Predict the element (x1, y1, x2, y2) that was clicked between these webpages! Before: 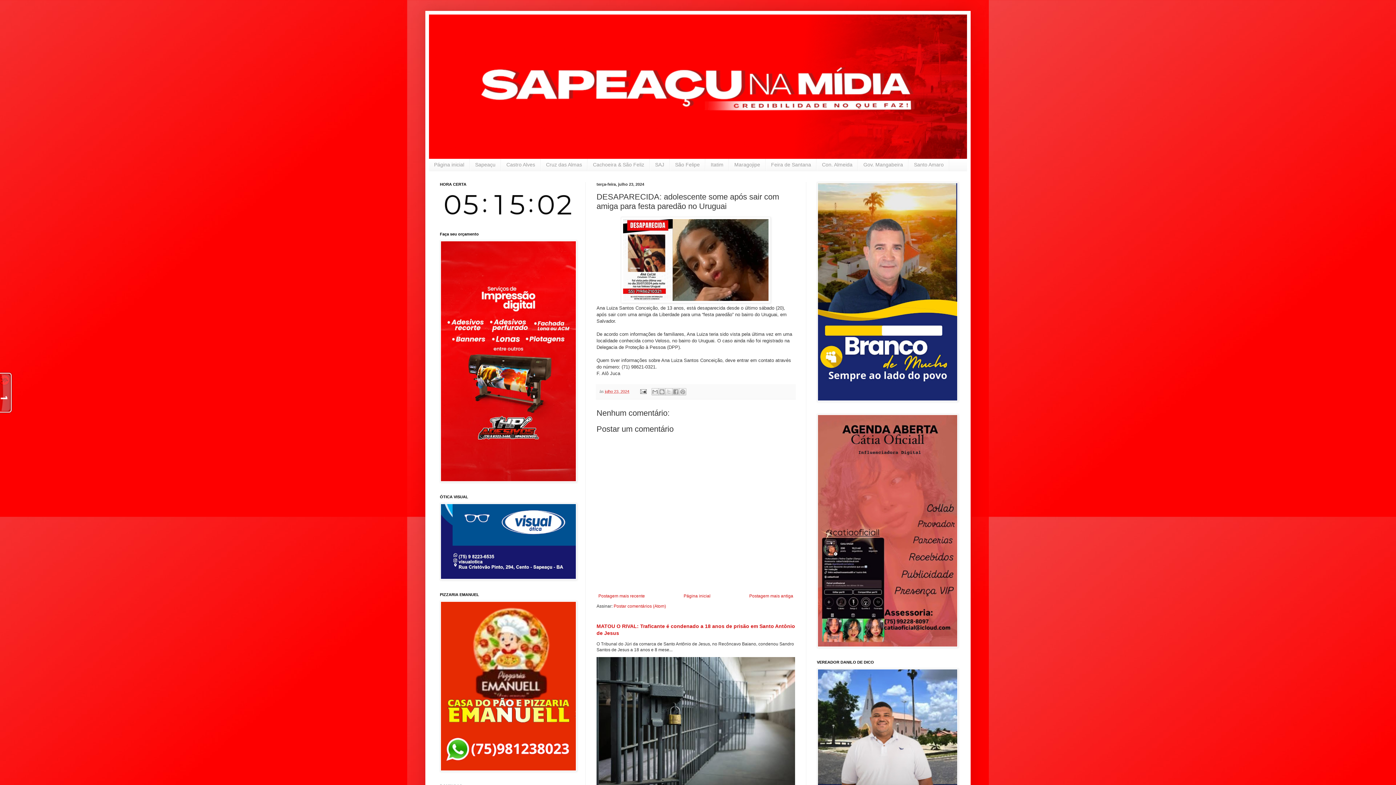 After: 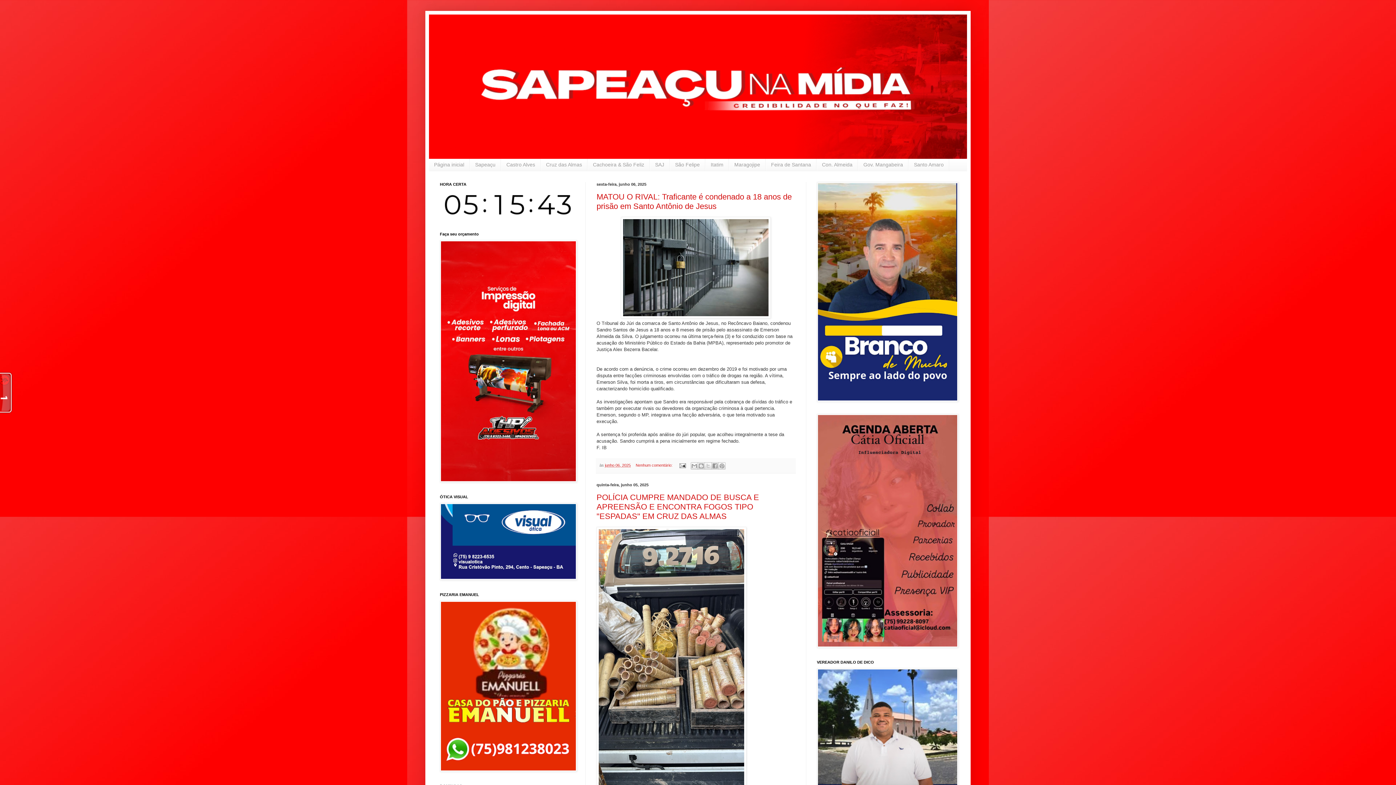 Action: bbox: (429, 158, 469, 170) label: Página inicial